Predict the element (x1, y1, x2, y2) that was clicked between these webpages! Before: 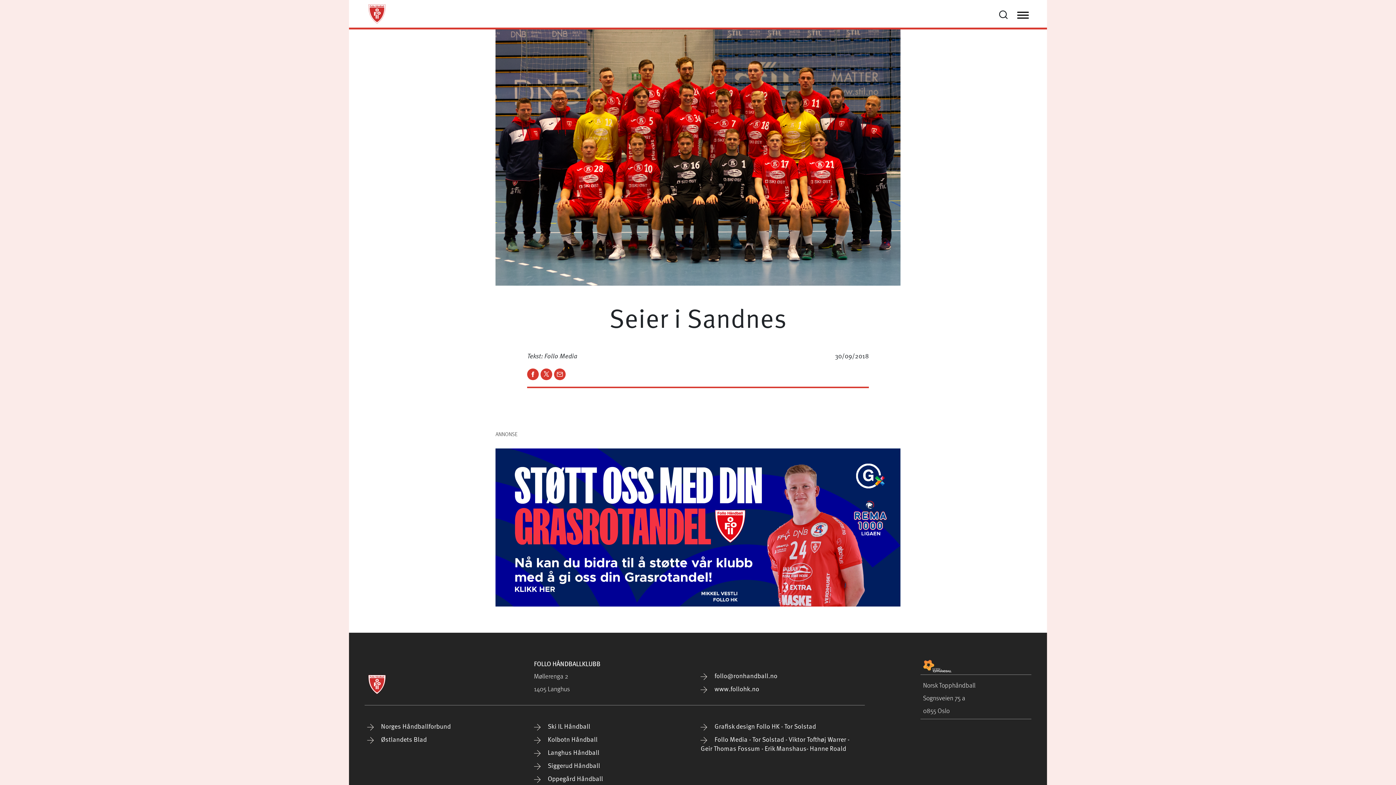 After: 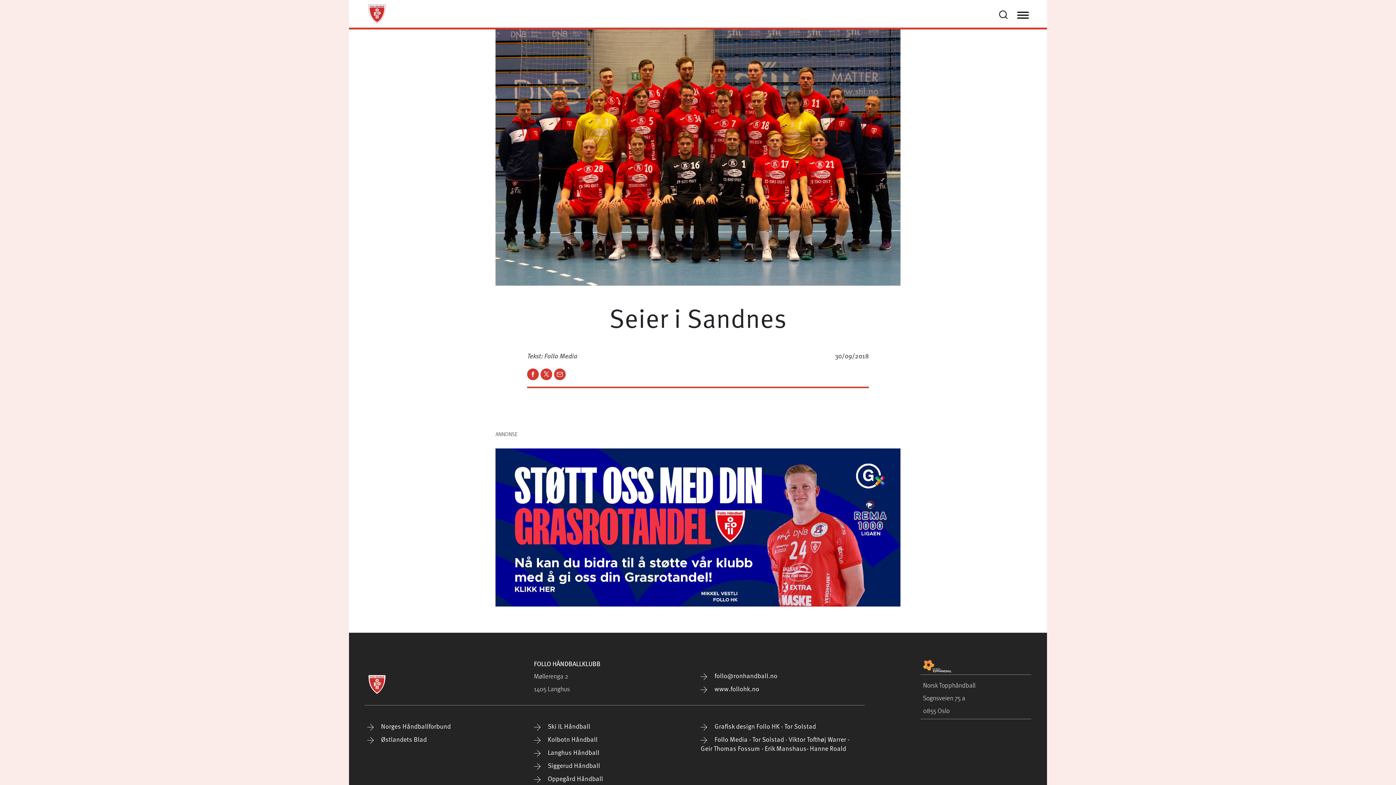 Action: bbox: (495, 448, 900, 607)